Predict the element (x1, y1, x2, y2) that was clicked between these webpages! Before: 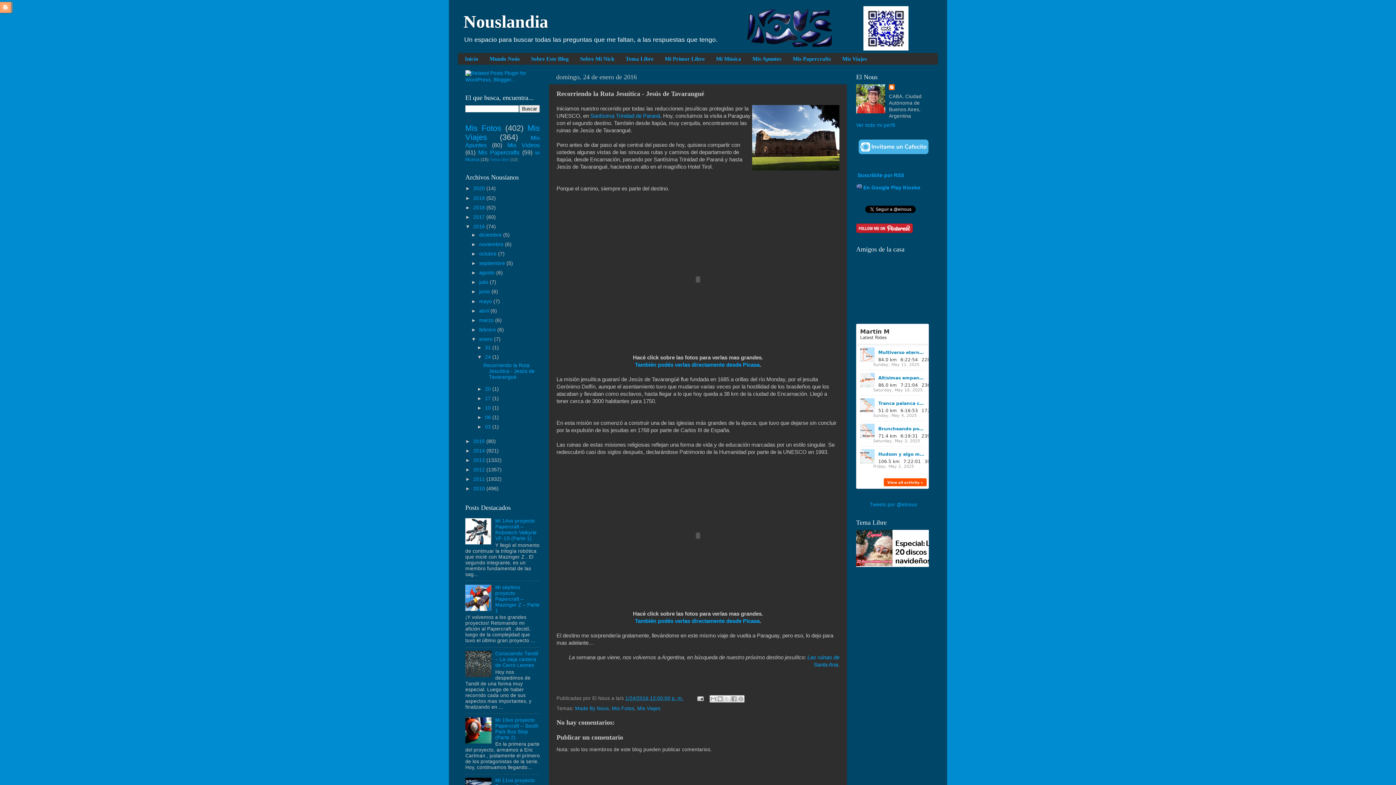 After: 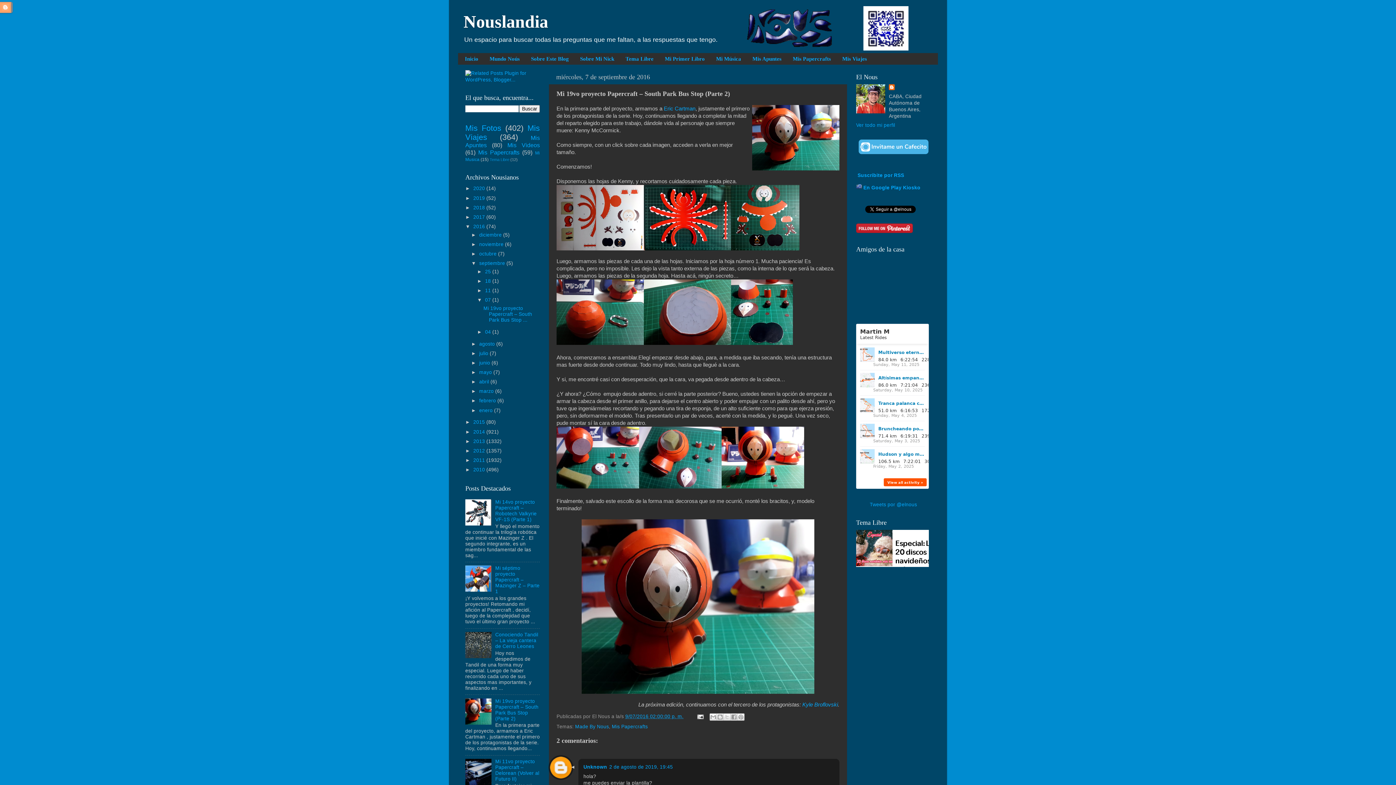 Action: bbox: (495, 717, 538, 740) label: Mi 19vo proyecto Papercraft – South Park Bus Stop (Parte 2)